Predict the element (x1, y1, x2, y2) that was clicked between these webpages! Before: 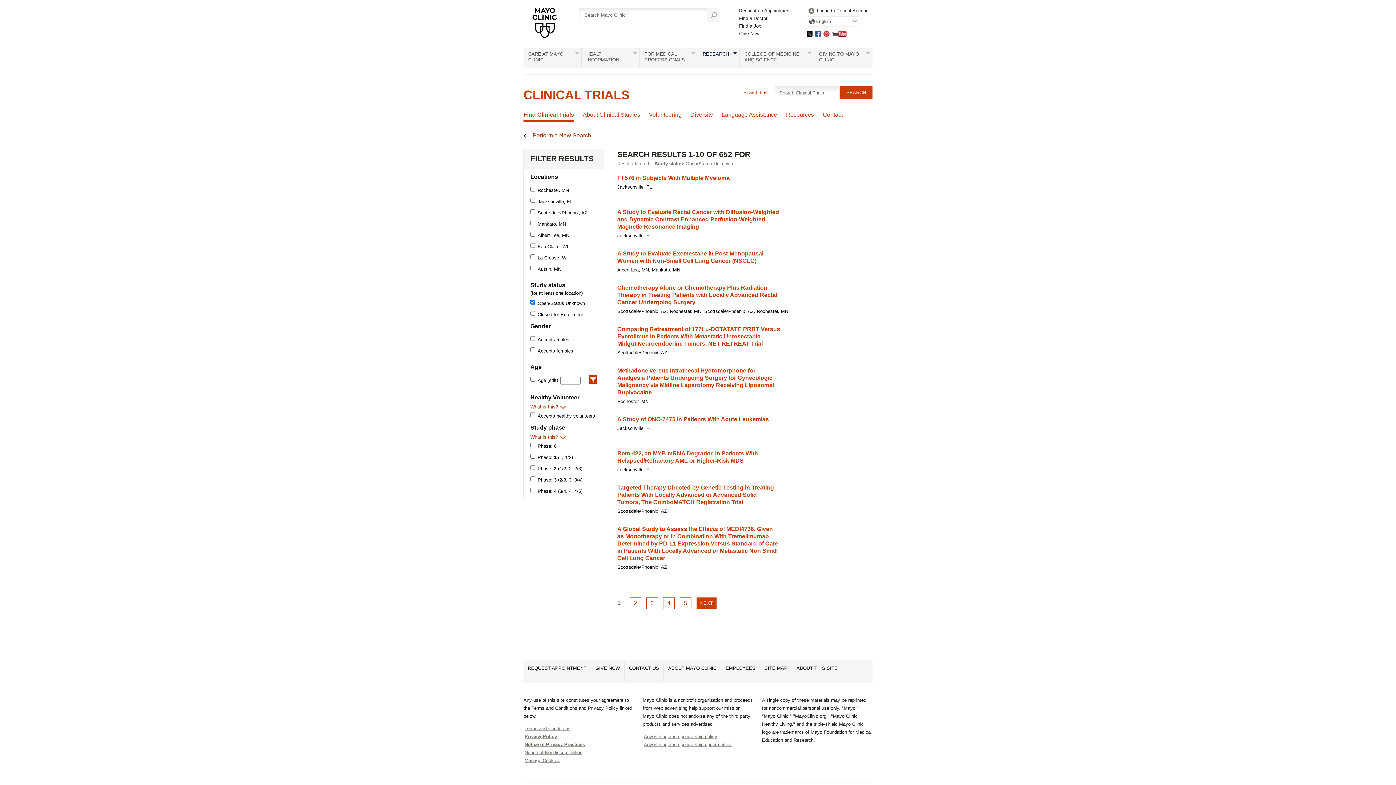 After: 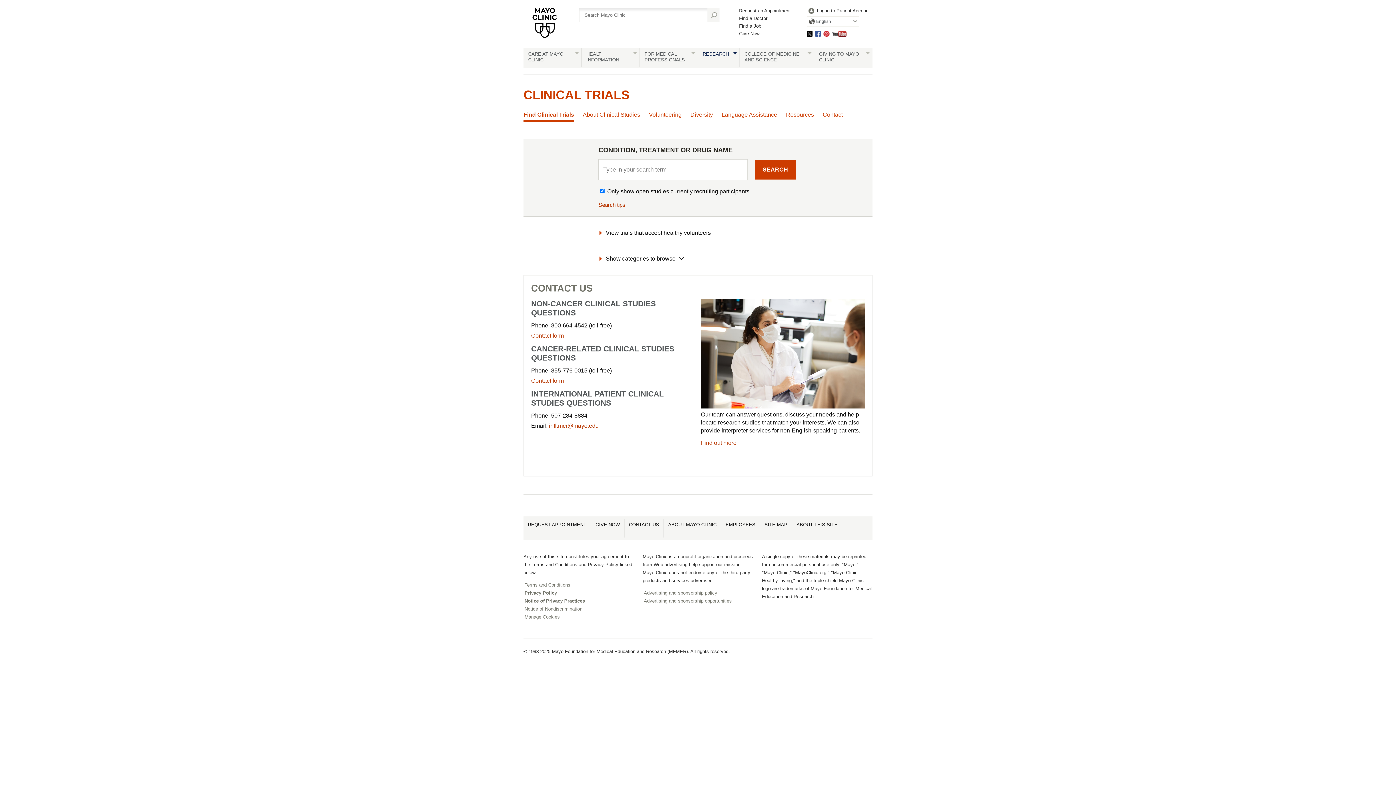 Action: label: CLINICAL TRIALS bbox: (523, 88, 629, 101)